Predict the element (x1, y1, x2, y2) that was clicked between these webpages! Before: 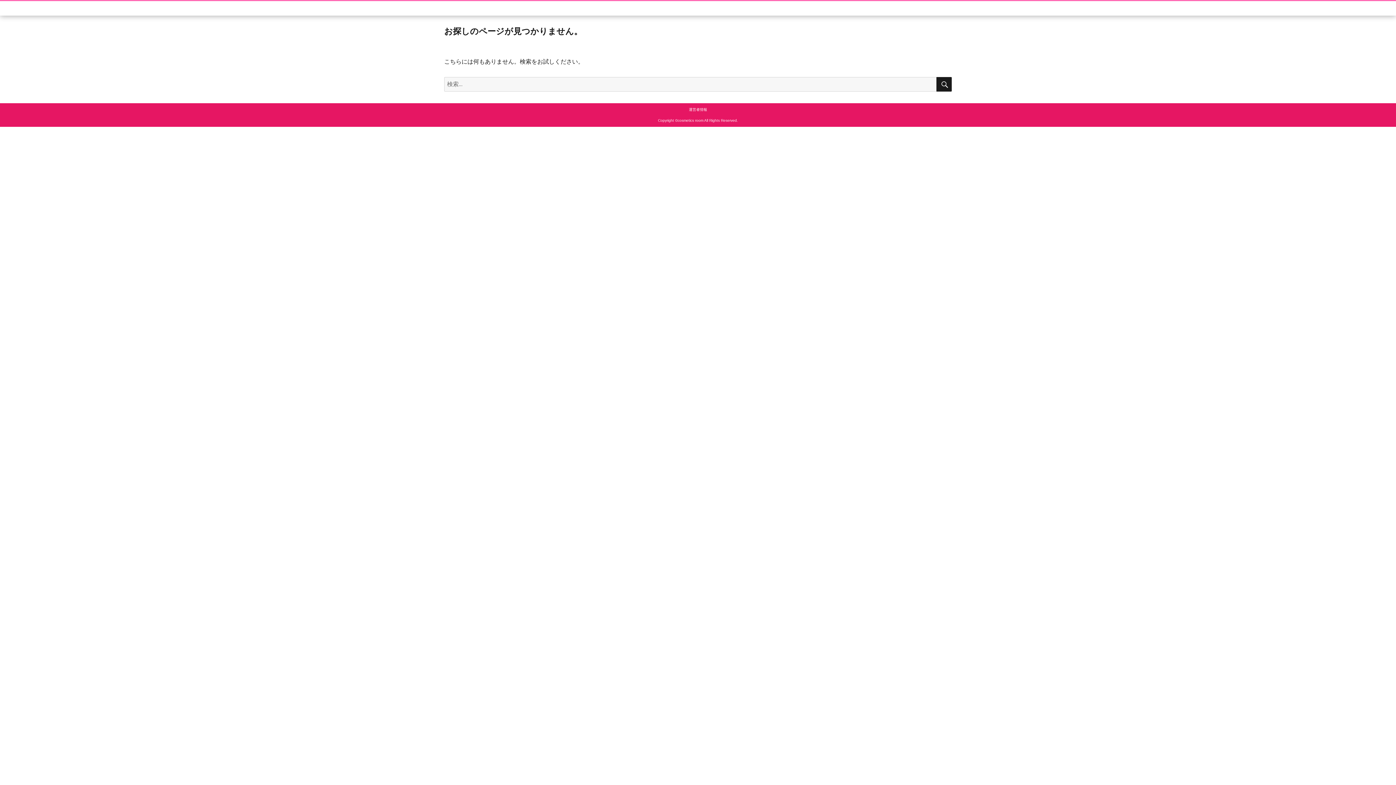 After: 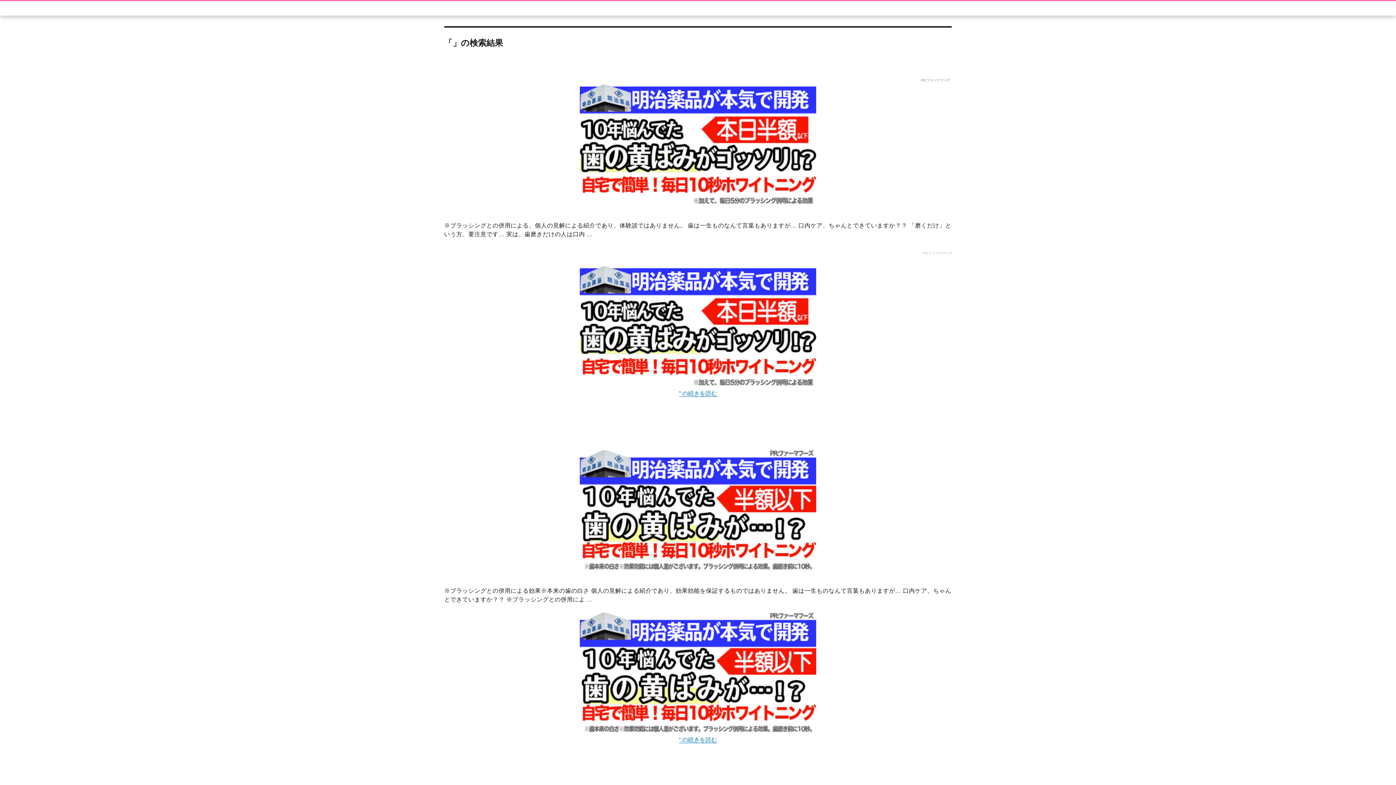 Action: bbox: (936, 77, 952, 91) label: 検索